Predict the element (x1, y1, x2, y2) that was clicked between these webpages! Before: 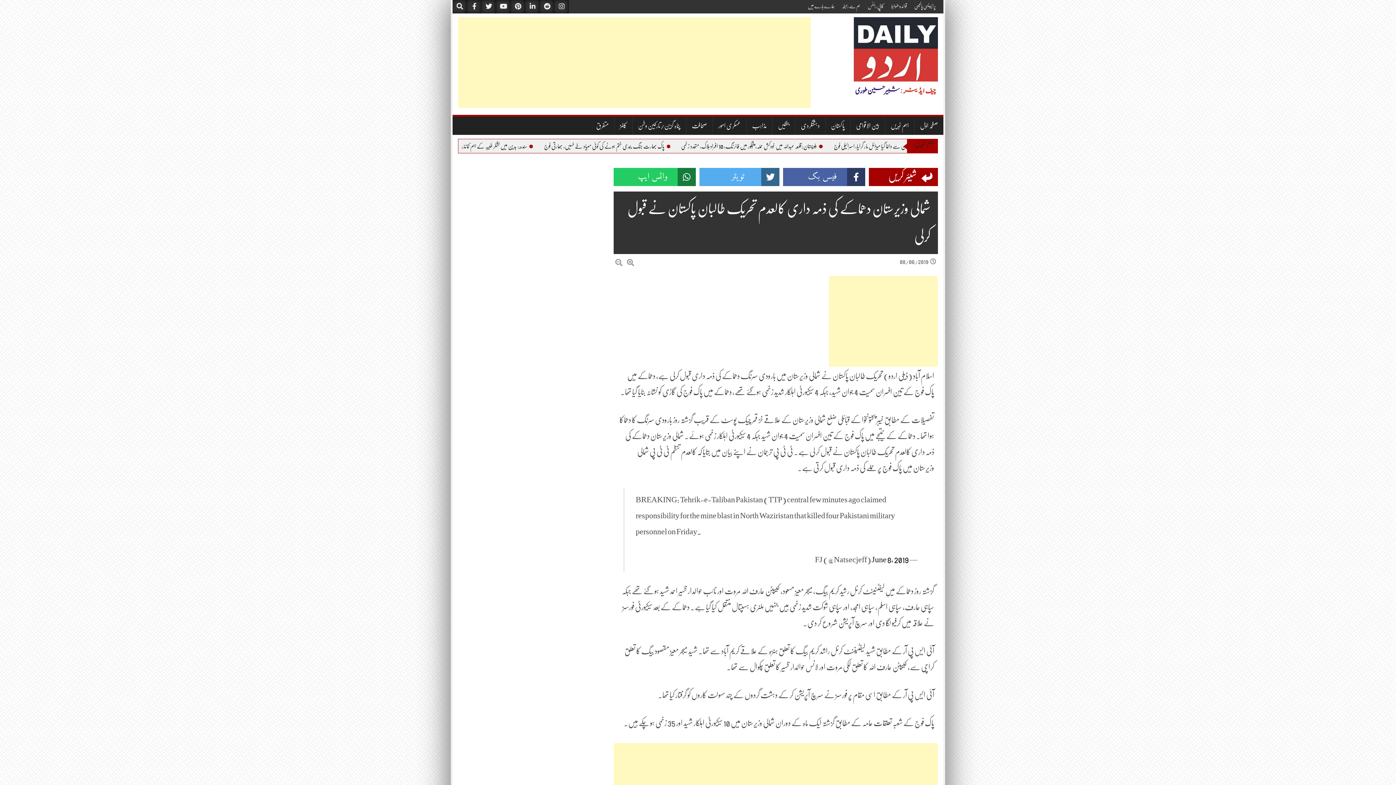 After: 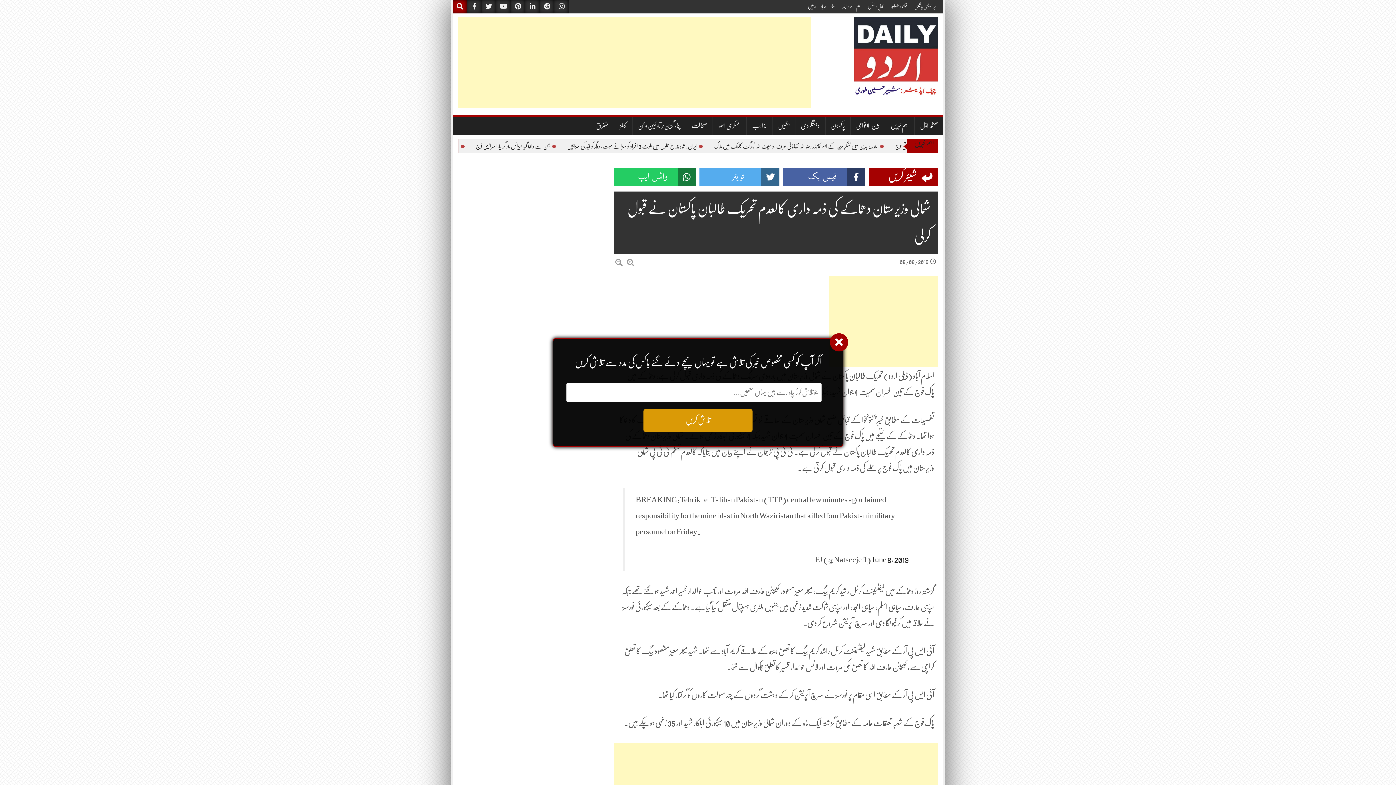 Action: bbox: (452, 0, 467, 13)